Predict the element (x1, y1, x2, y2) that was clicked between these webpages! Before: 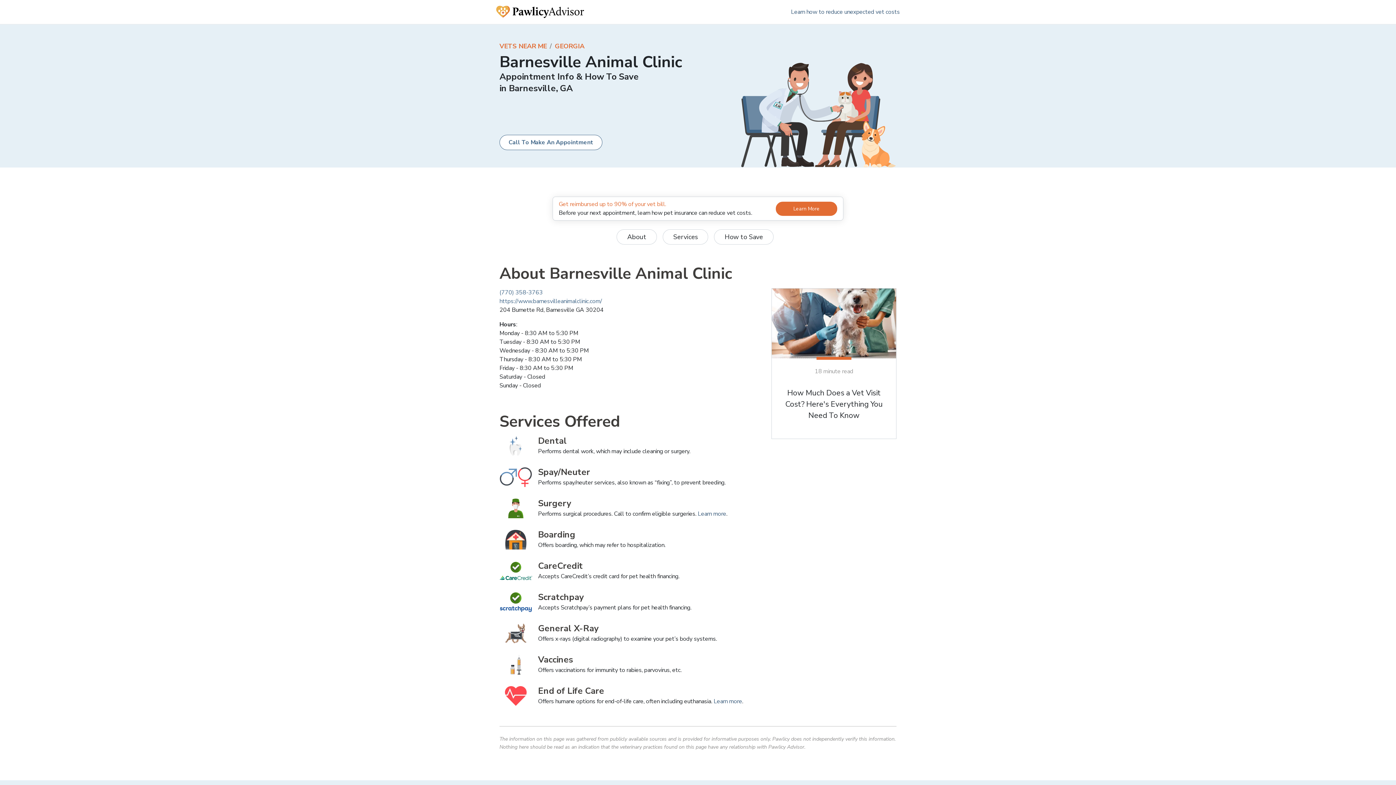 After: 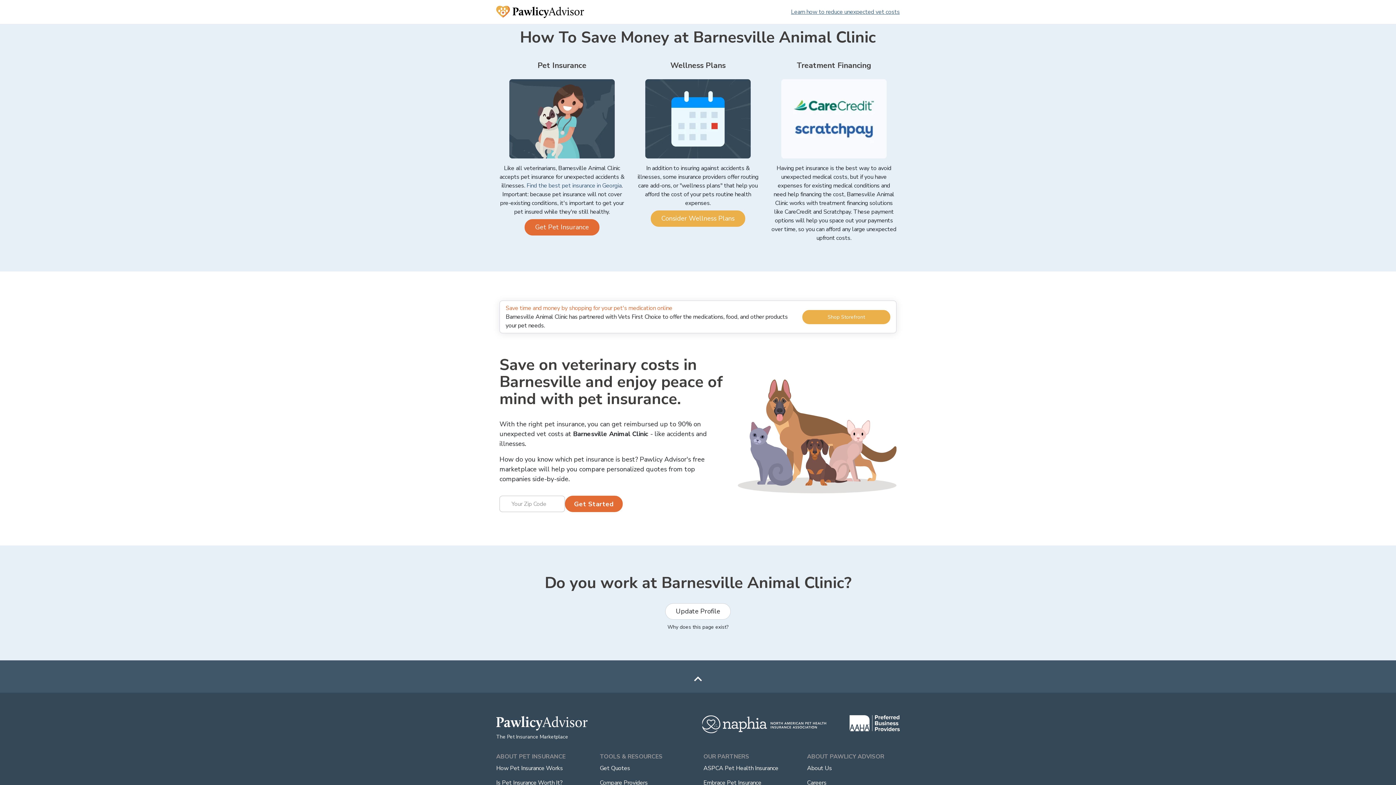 Action: bbox: (791, 8, 900, 16) label: Learn how to reduce unexpected vet costs